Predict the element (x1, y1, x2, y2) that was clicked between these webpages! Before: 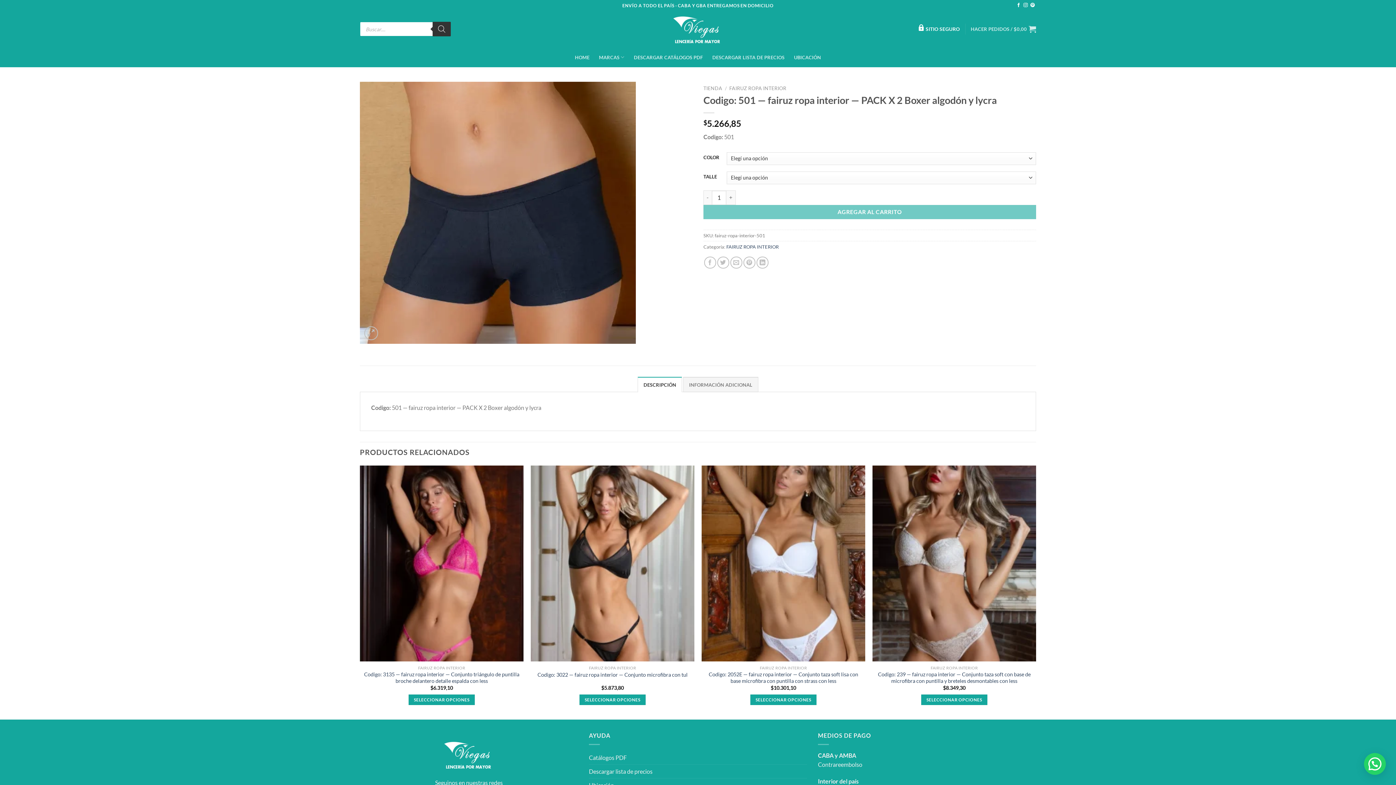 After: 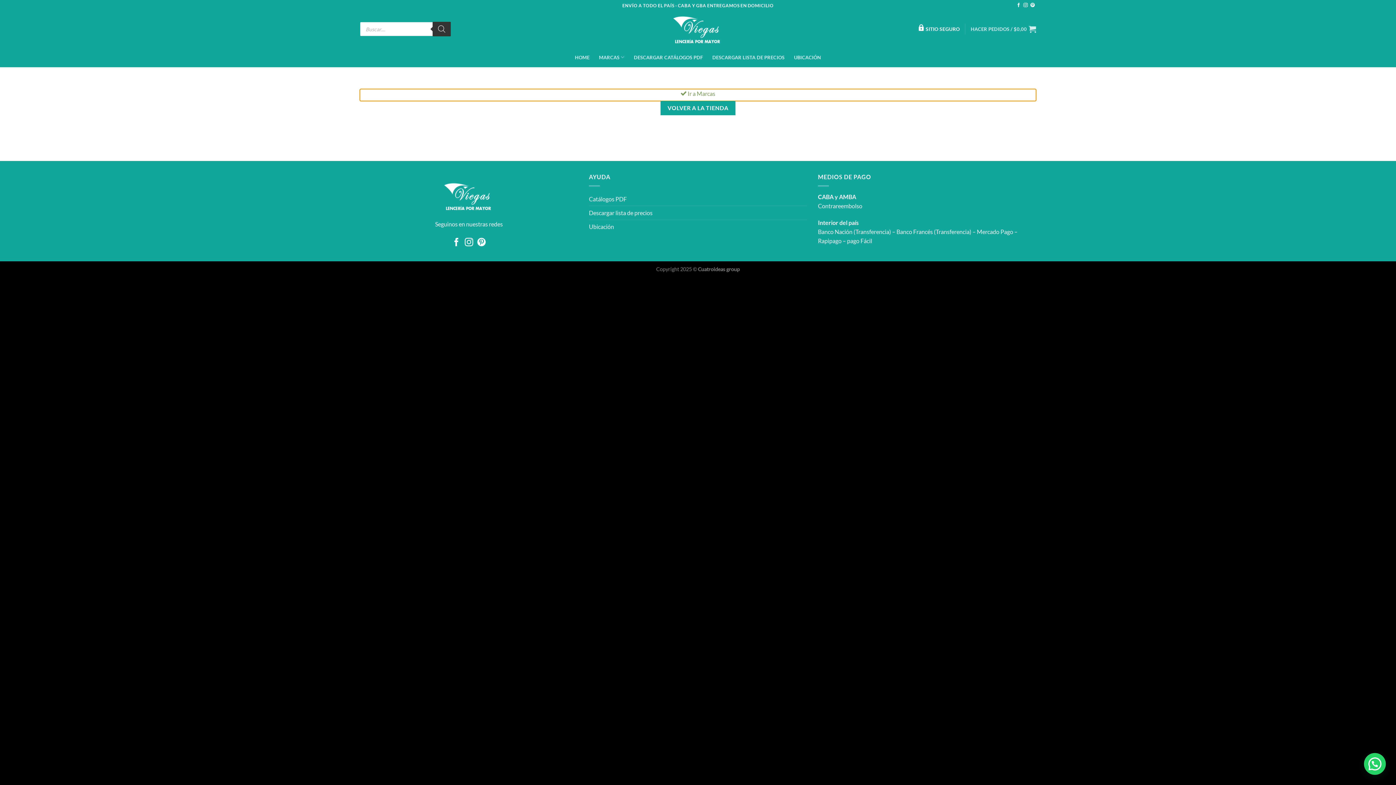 Action: label: HACER PEDIDOS / $0,00 bbox: (971, 21, 1036, 37)